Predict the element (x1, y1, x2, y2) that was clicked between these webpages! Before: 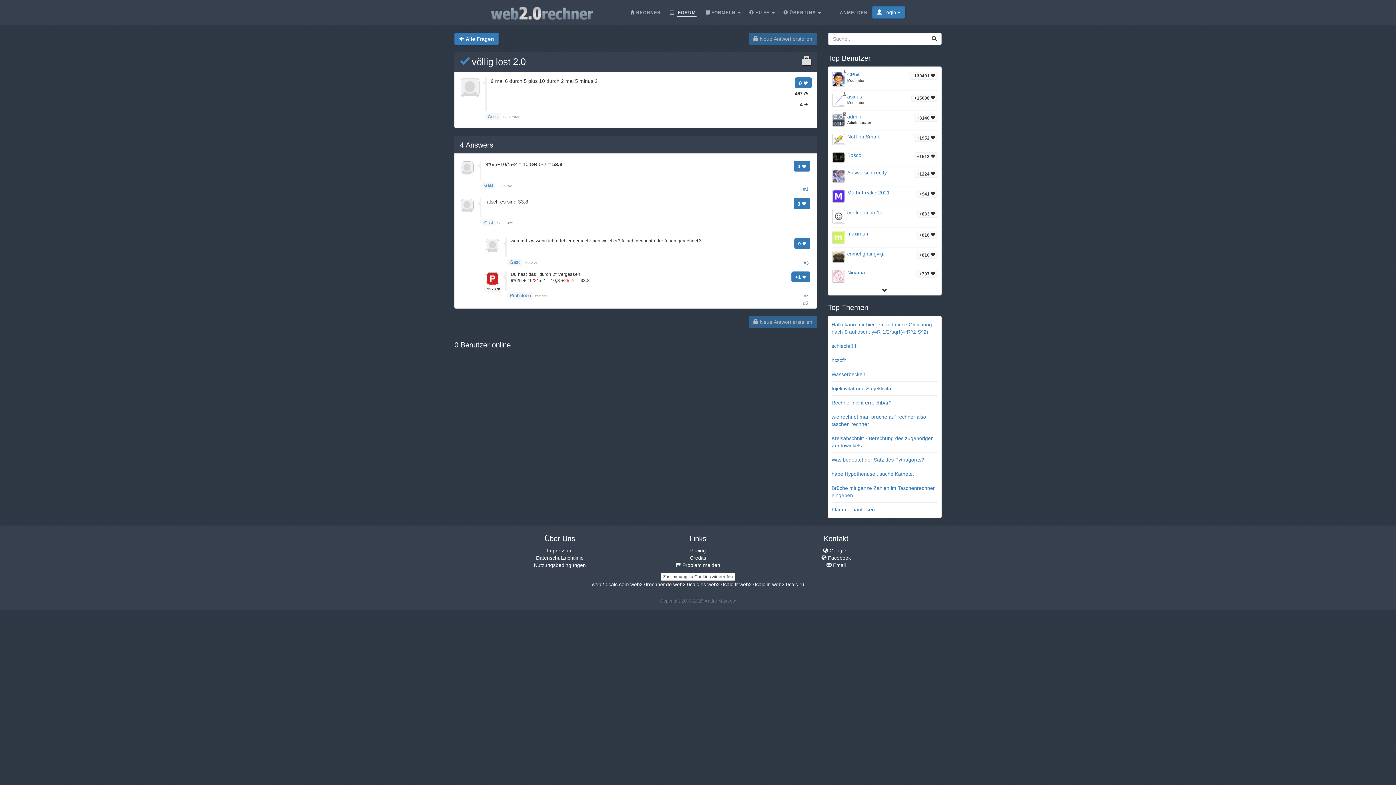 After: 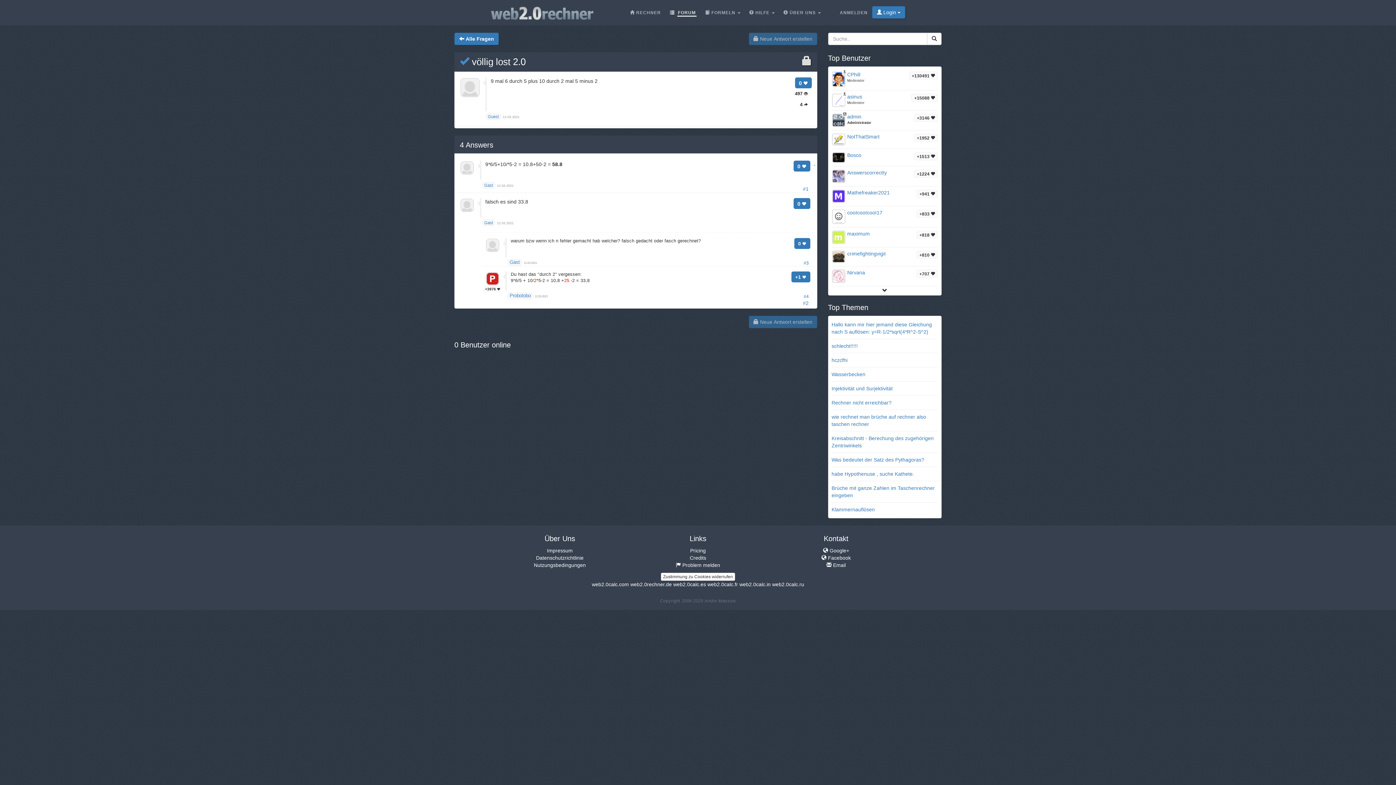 Action: bbox: (814, 159, 815, 166) label:  